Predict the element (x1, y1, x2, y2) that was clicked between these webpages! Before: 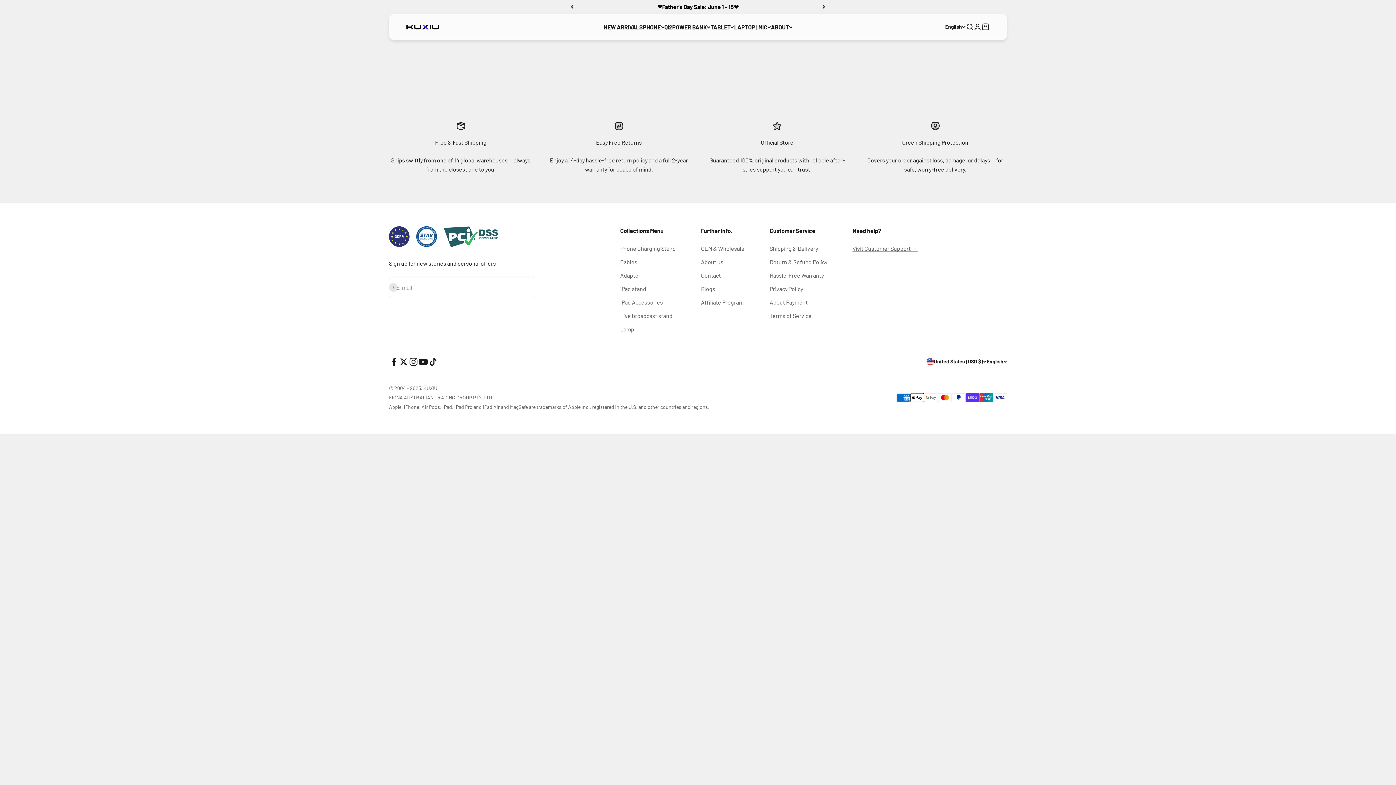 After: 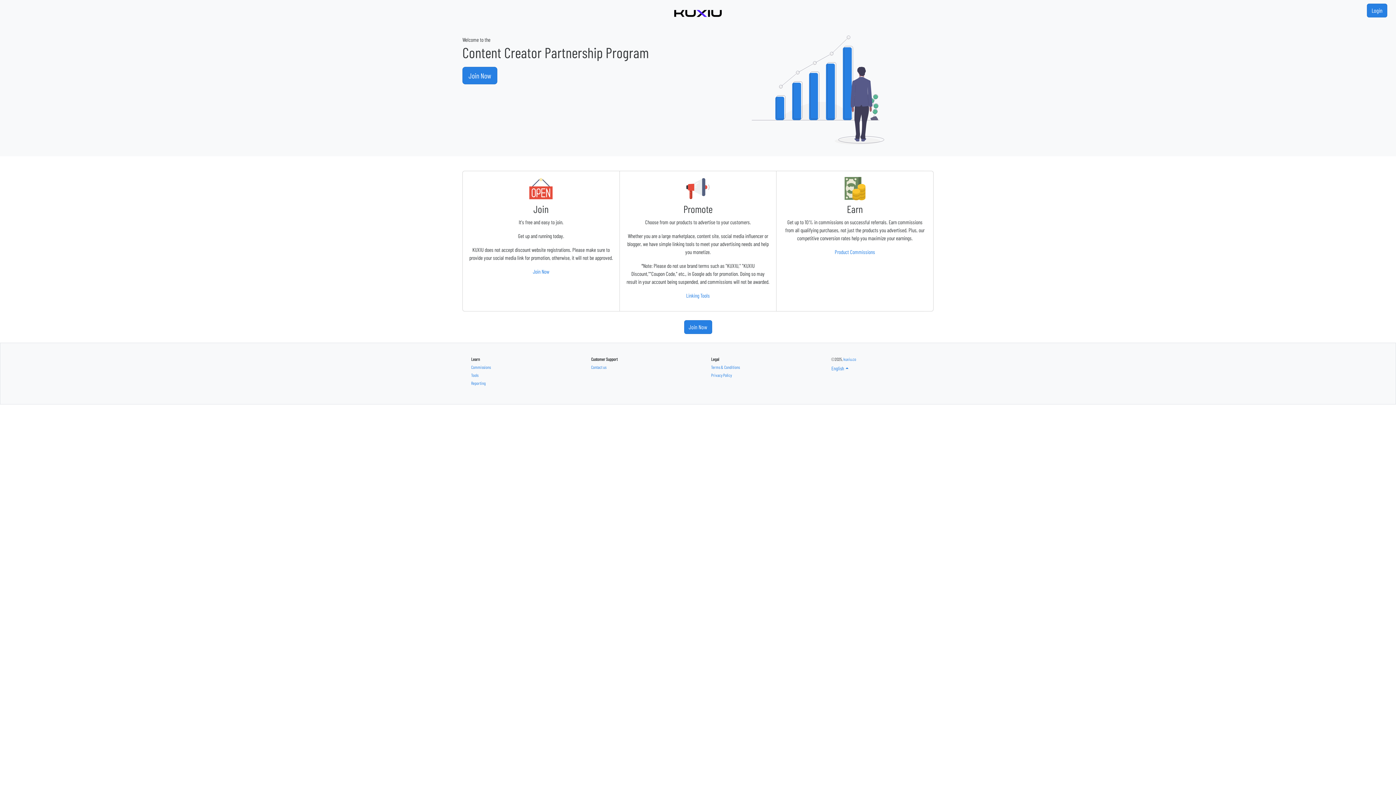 Action: label: Affiliate Program bbox: (701, 297, 743, 306)